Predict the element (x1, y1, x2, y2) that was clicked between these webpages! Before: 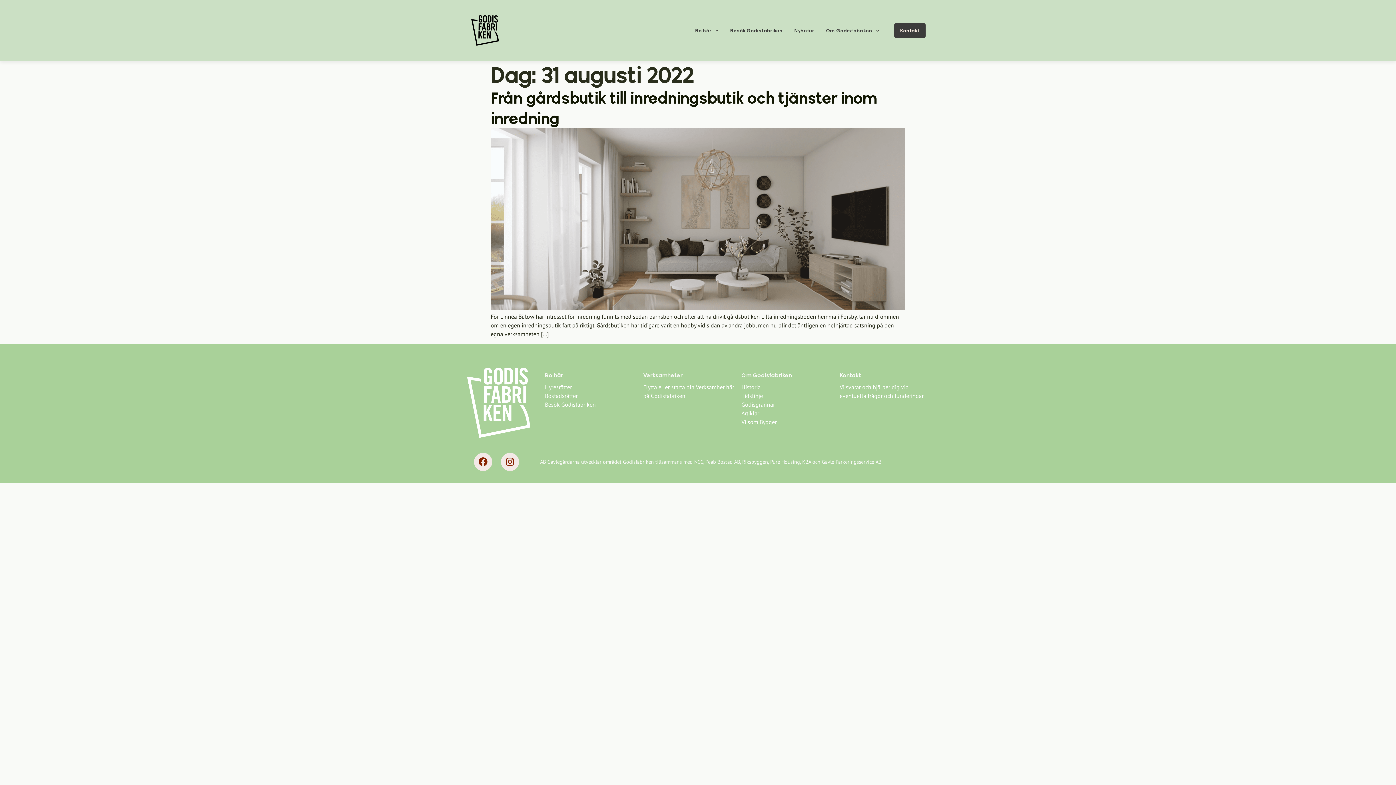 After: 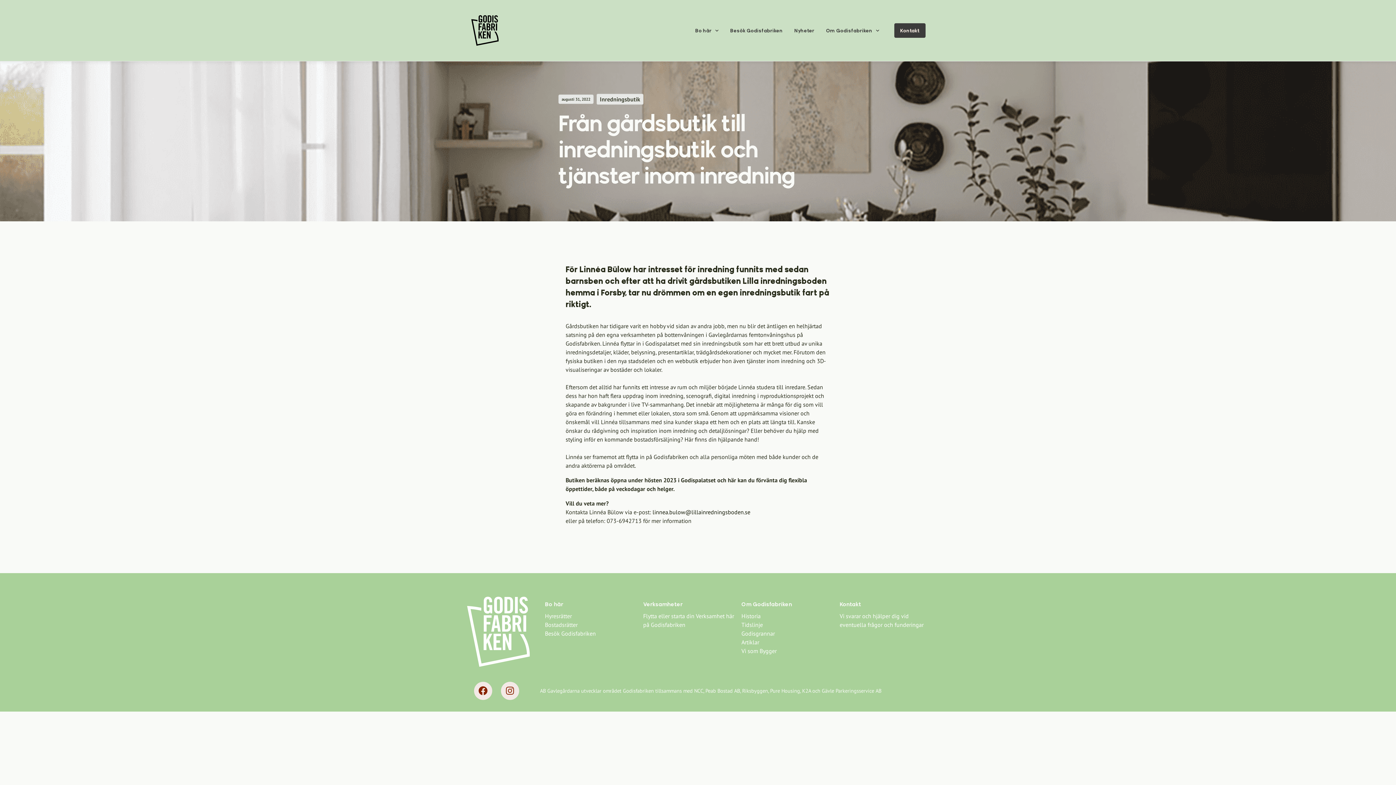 Action: bbox: (490, 304, 905, 311)